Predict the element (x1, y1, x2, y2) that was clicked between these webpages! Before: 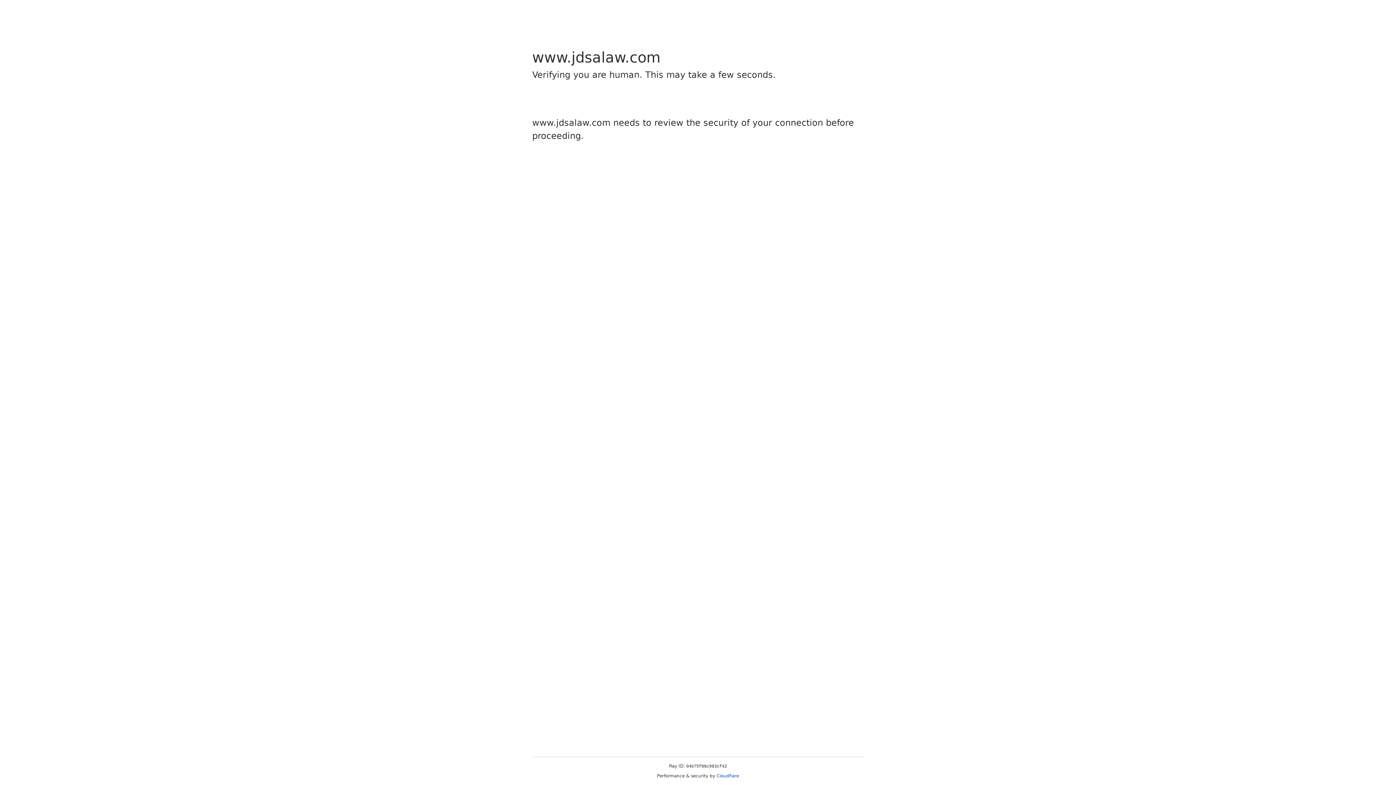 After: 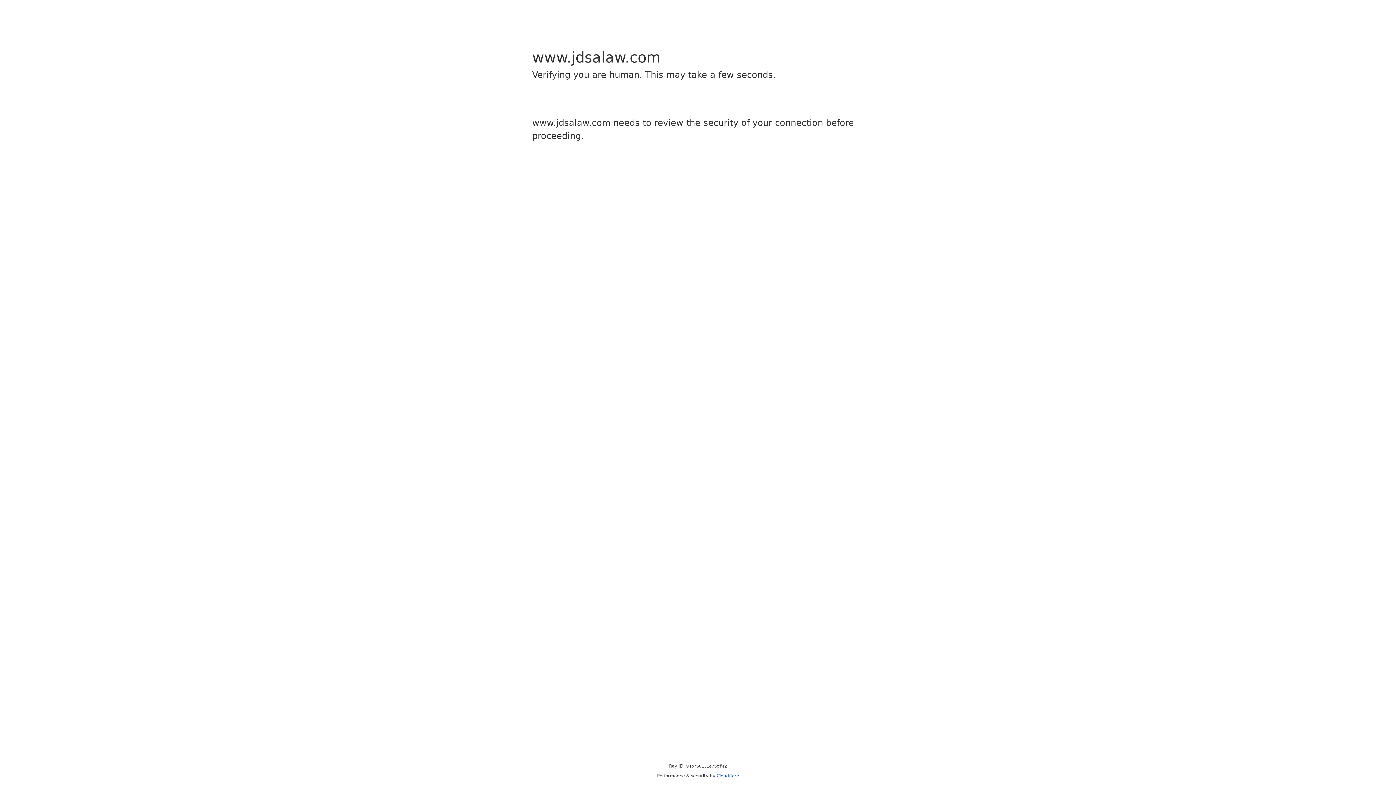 Action: label: Cloudflare bbox: (716, 773, 739, 778)